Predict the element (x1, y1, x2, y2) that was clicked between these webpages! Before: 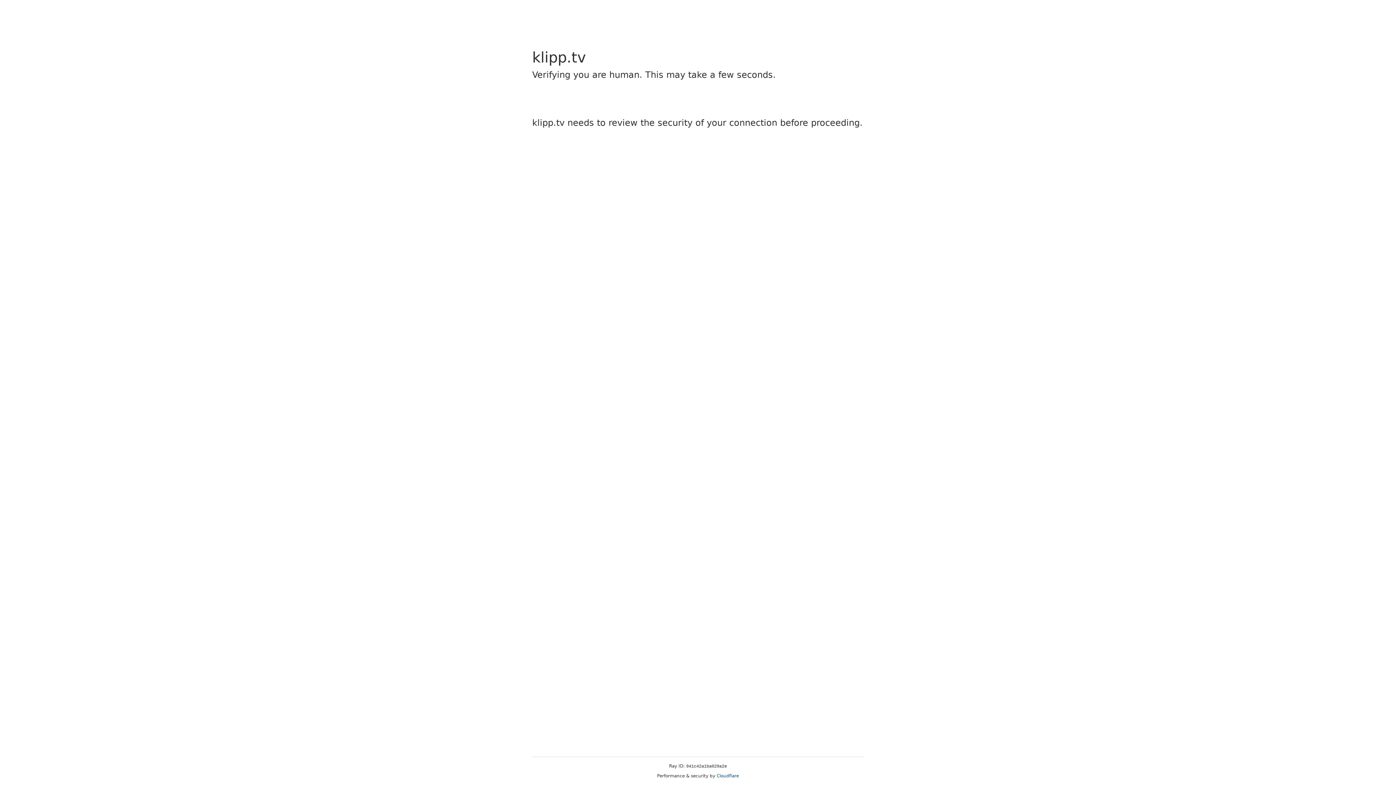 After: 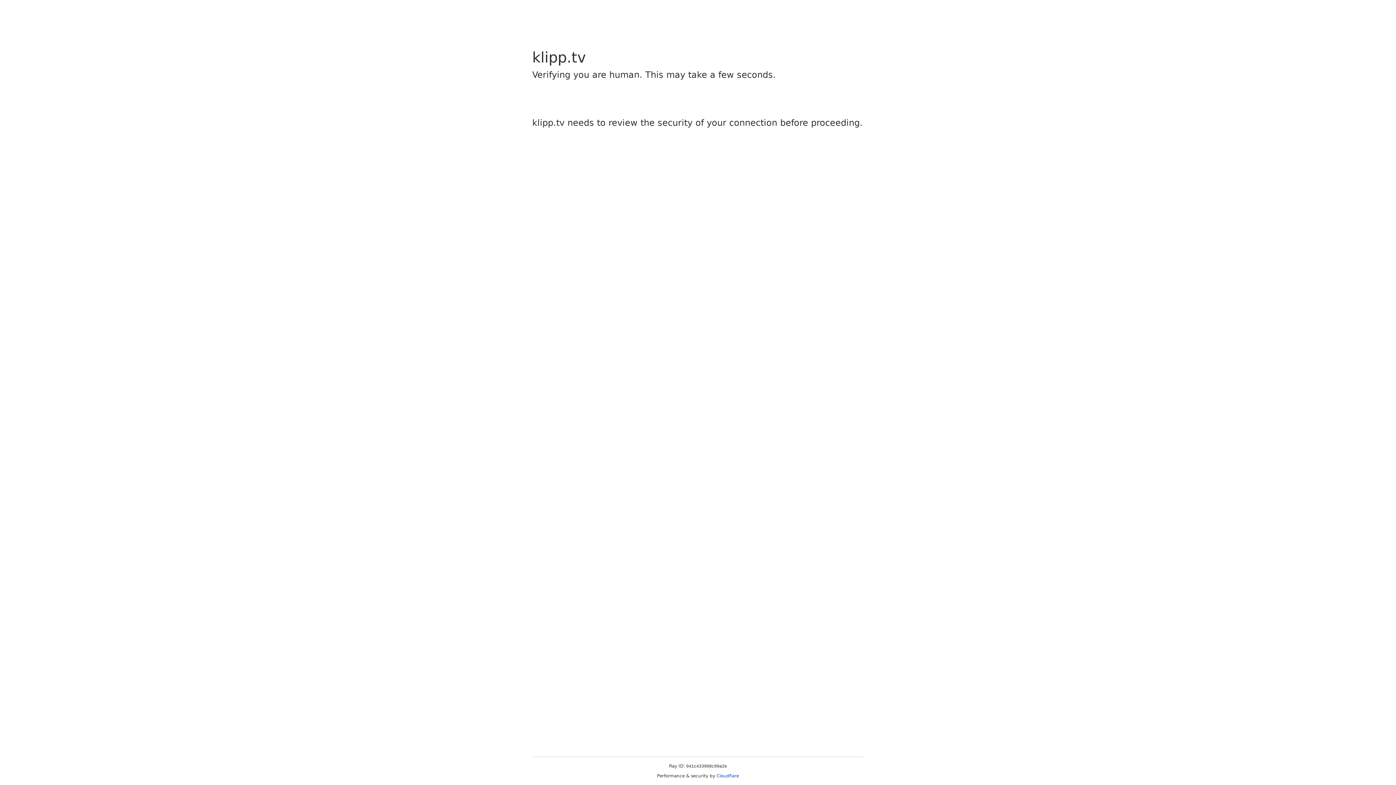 Action: bbox: (716, 773, 739, 778) label: Cloudflare